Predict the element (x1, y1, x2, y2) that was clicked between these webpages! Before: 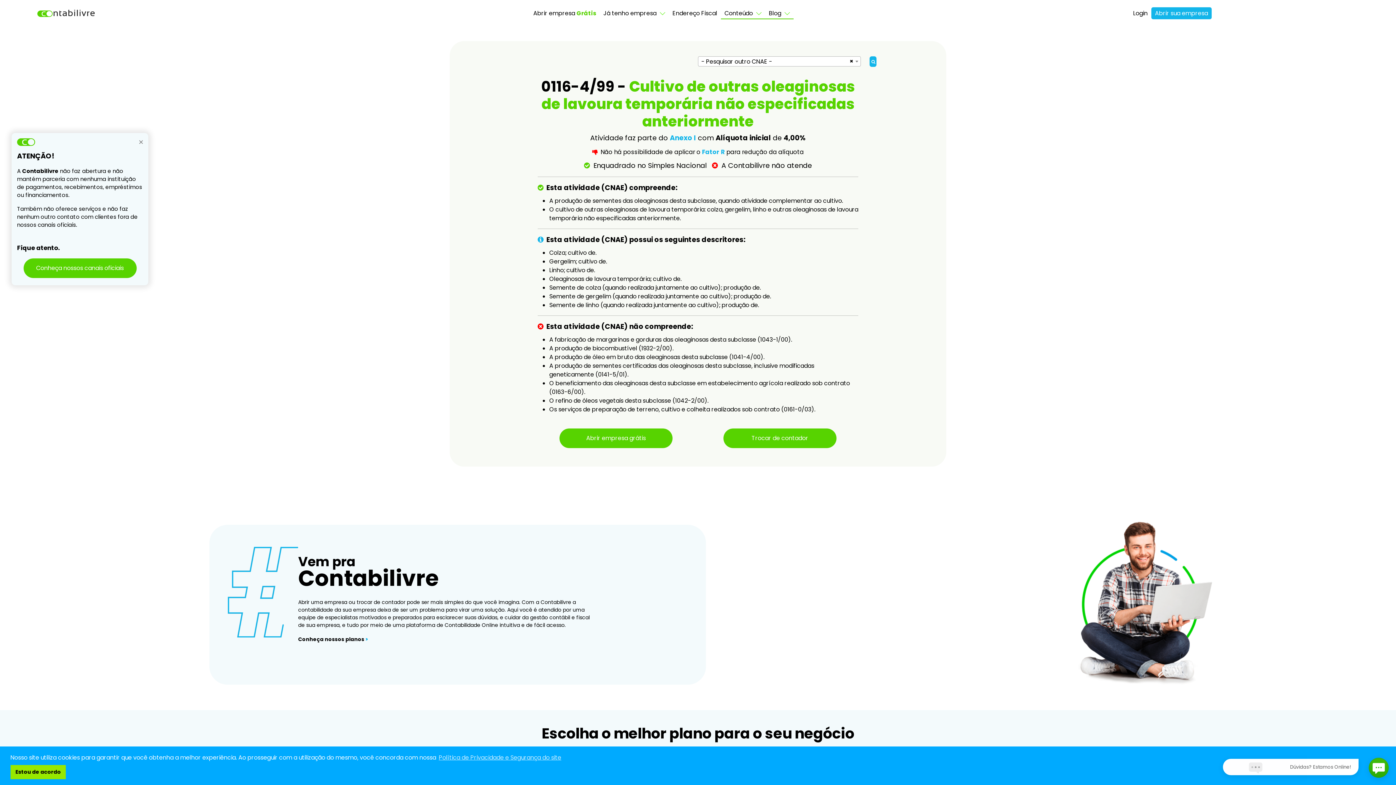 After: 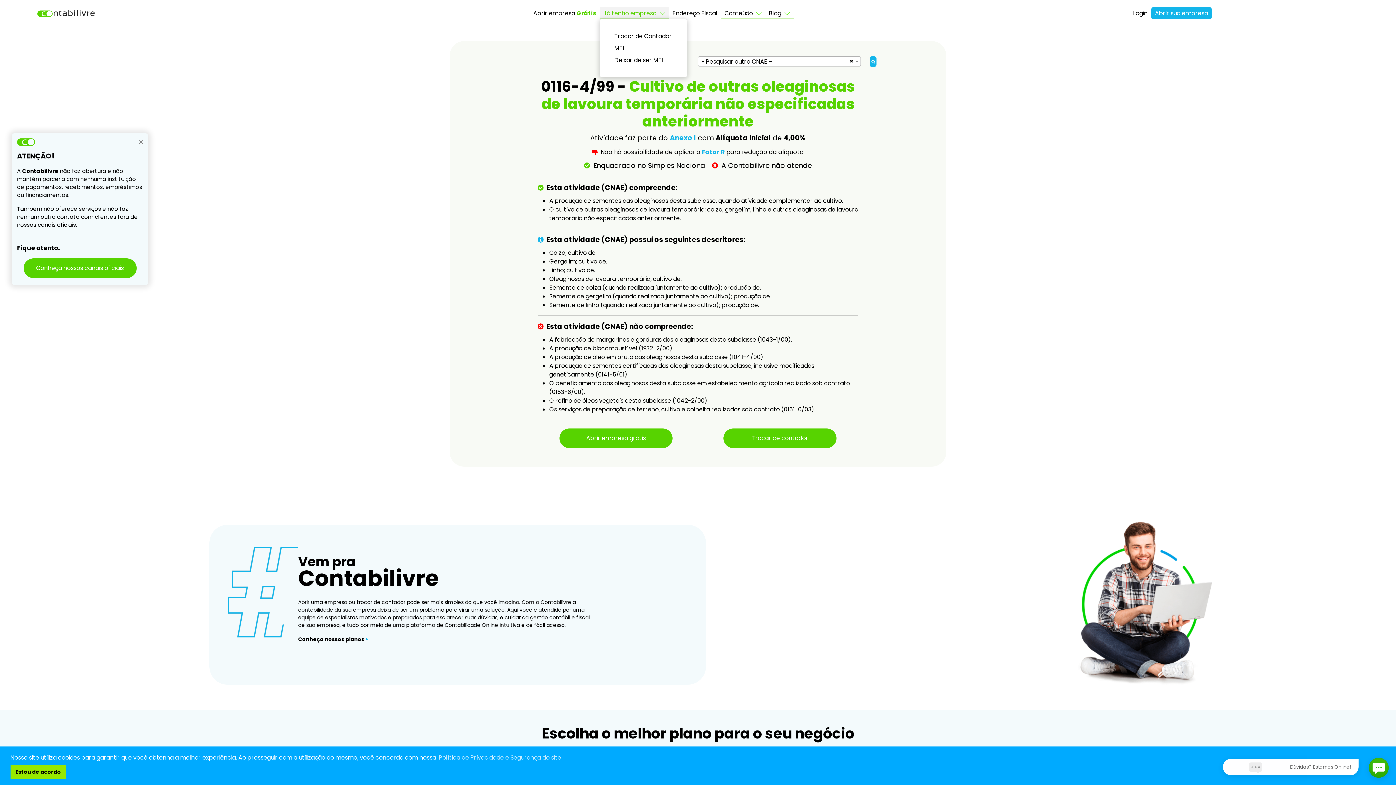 Action: bbox: (600, 7, 669, 19) label: Já tenho empresa 